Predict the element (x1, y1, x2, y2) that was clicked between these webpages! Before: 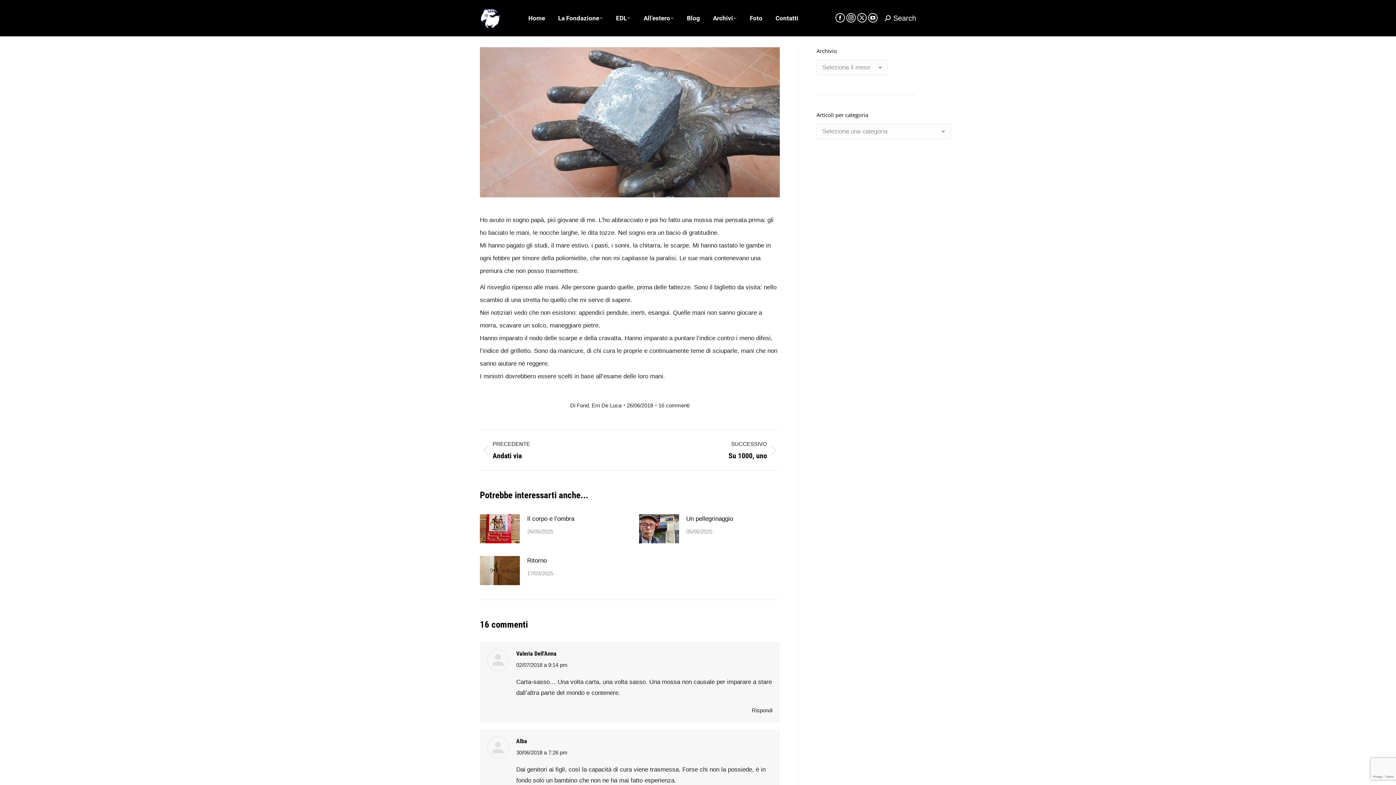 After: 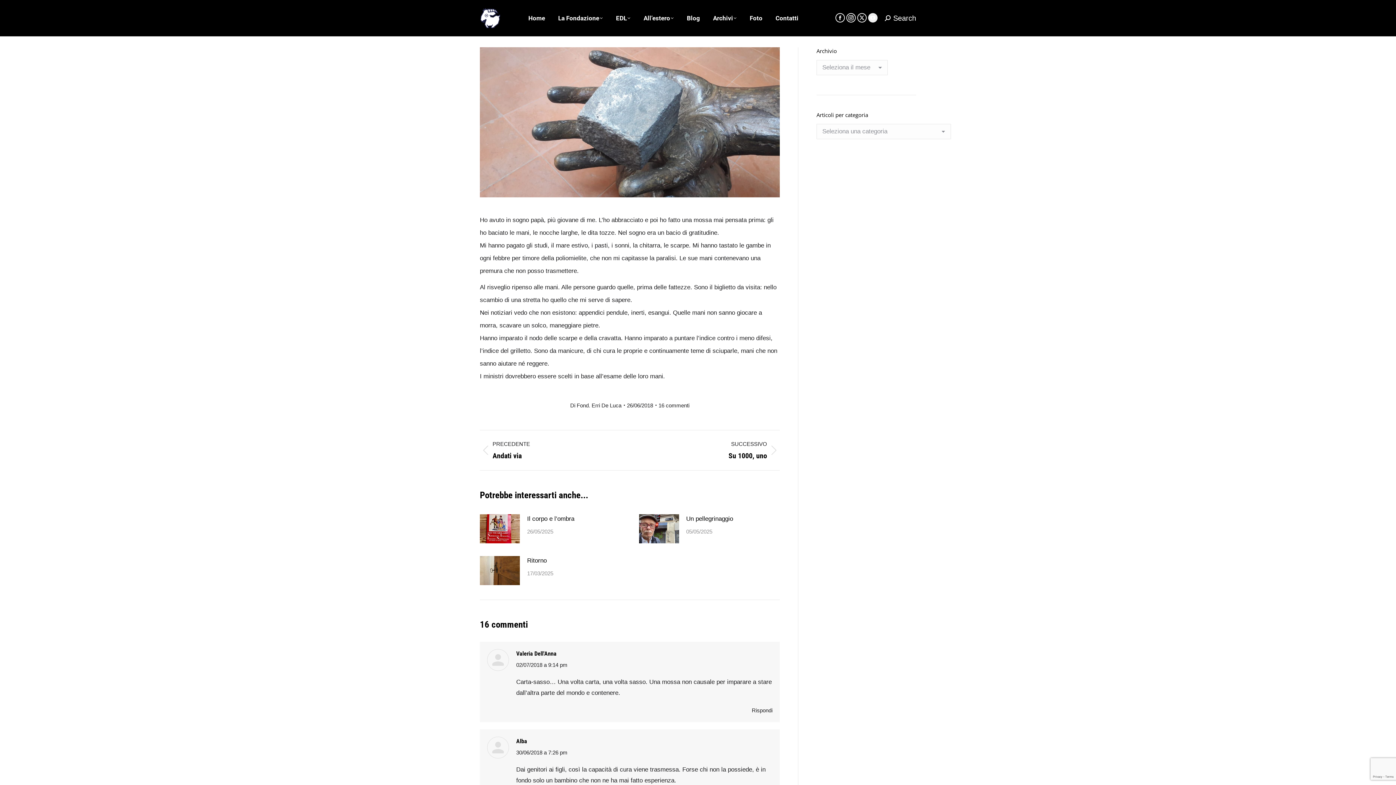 Action: bbox: (868, 12, 877, 22) label: YouTube page opens in new window